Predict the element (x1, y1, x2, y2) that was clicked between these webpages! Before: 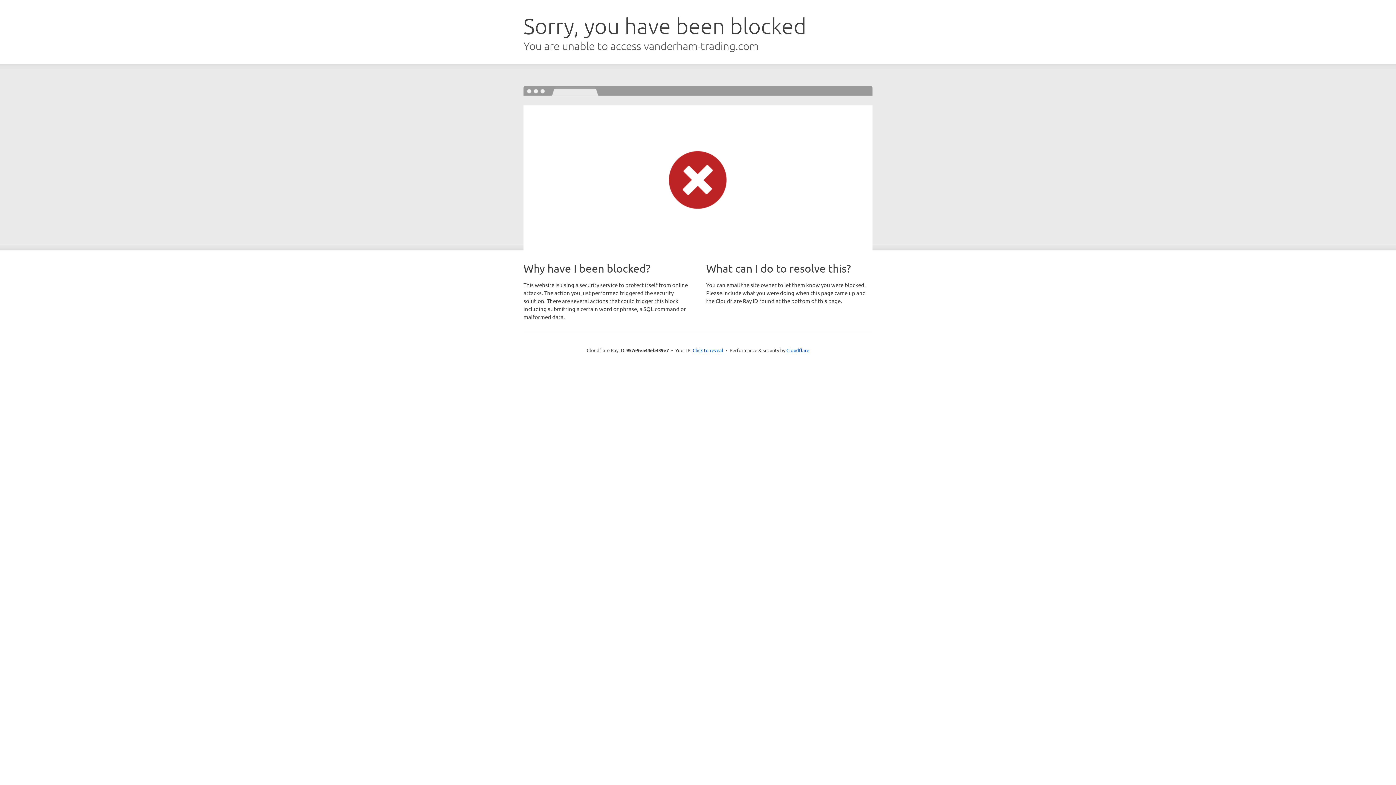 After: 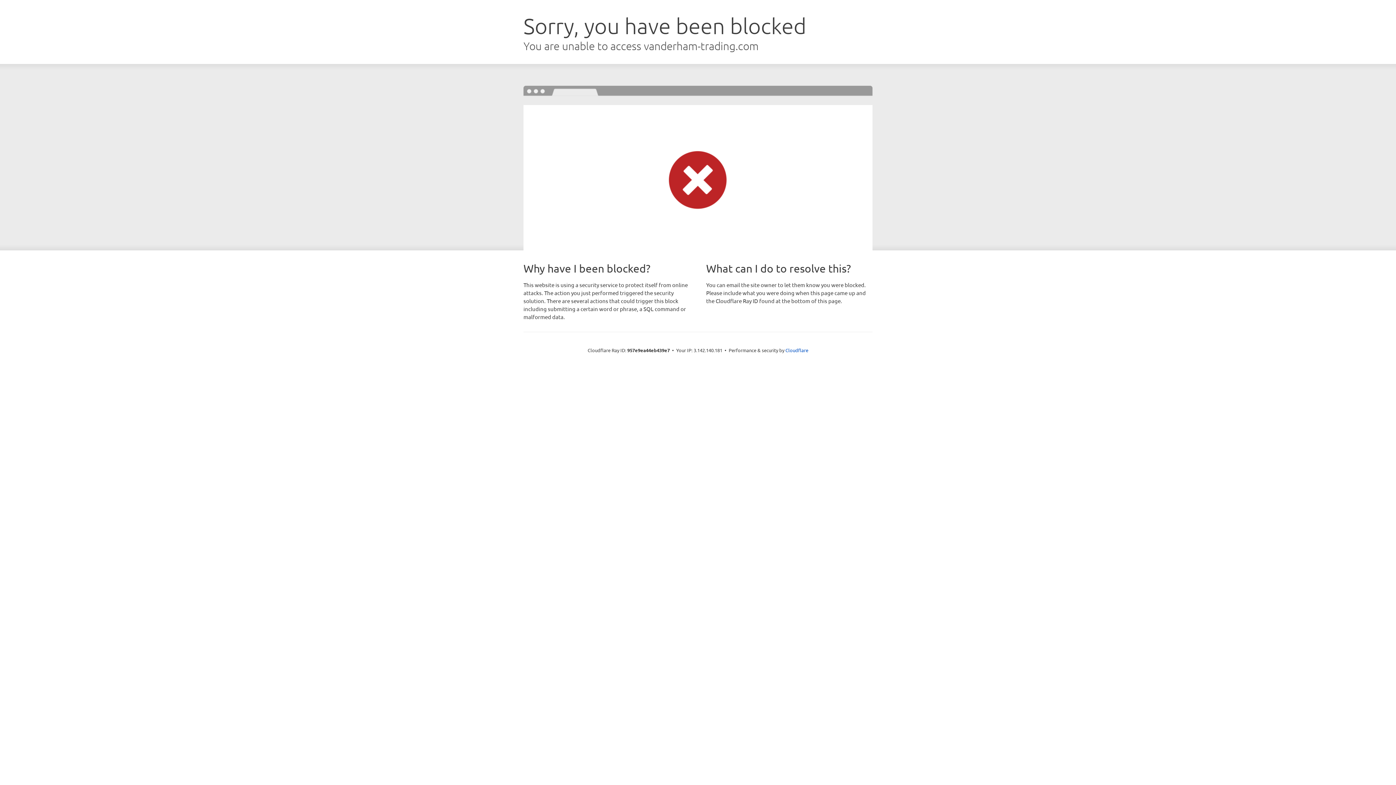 Action: bbox: (692, 346, 723, 353) label: Click to reveal